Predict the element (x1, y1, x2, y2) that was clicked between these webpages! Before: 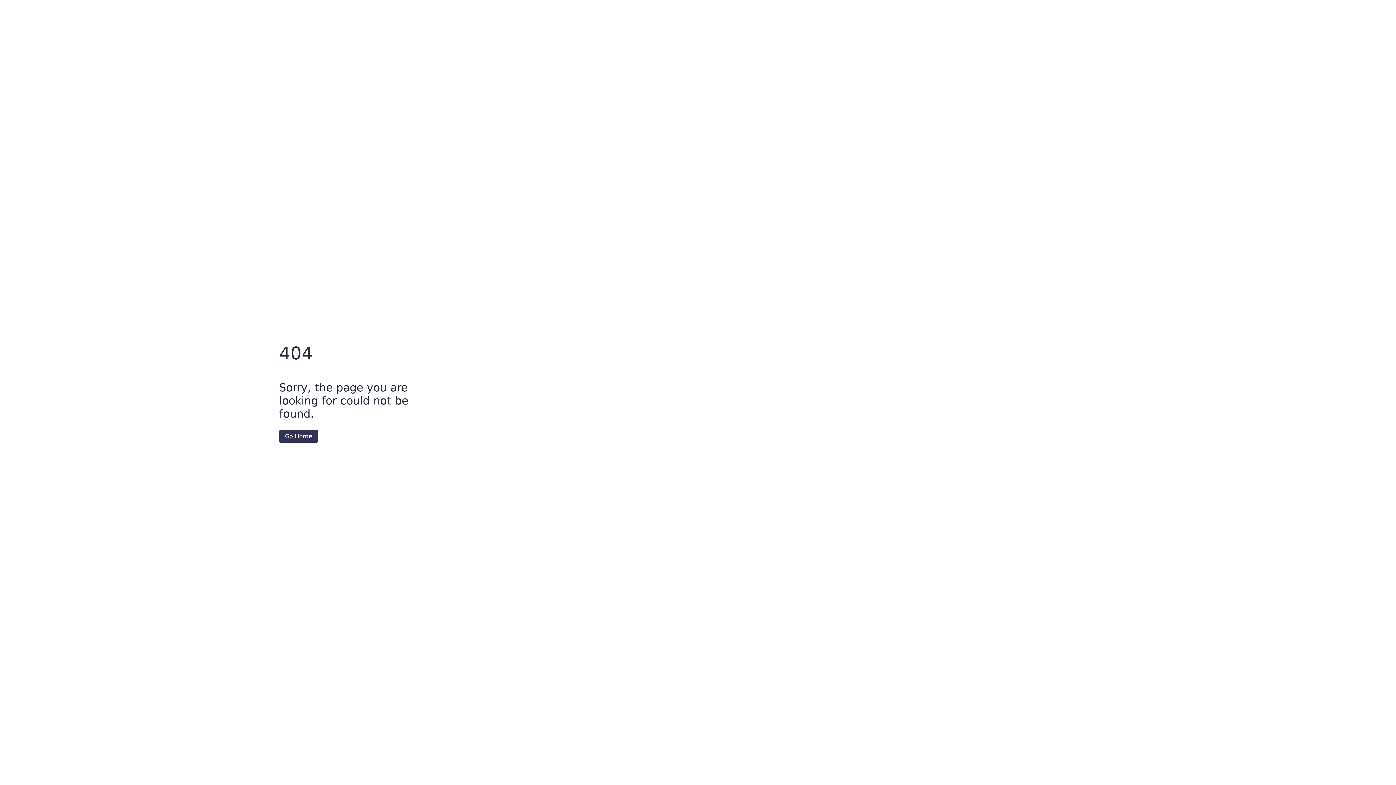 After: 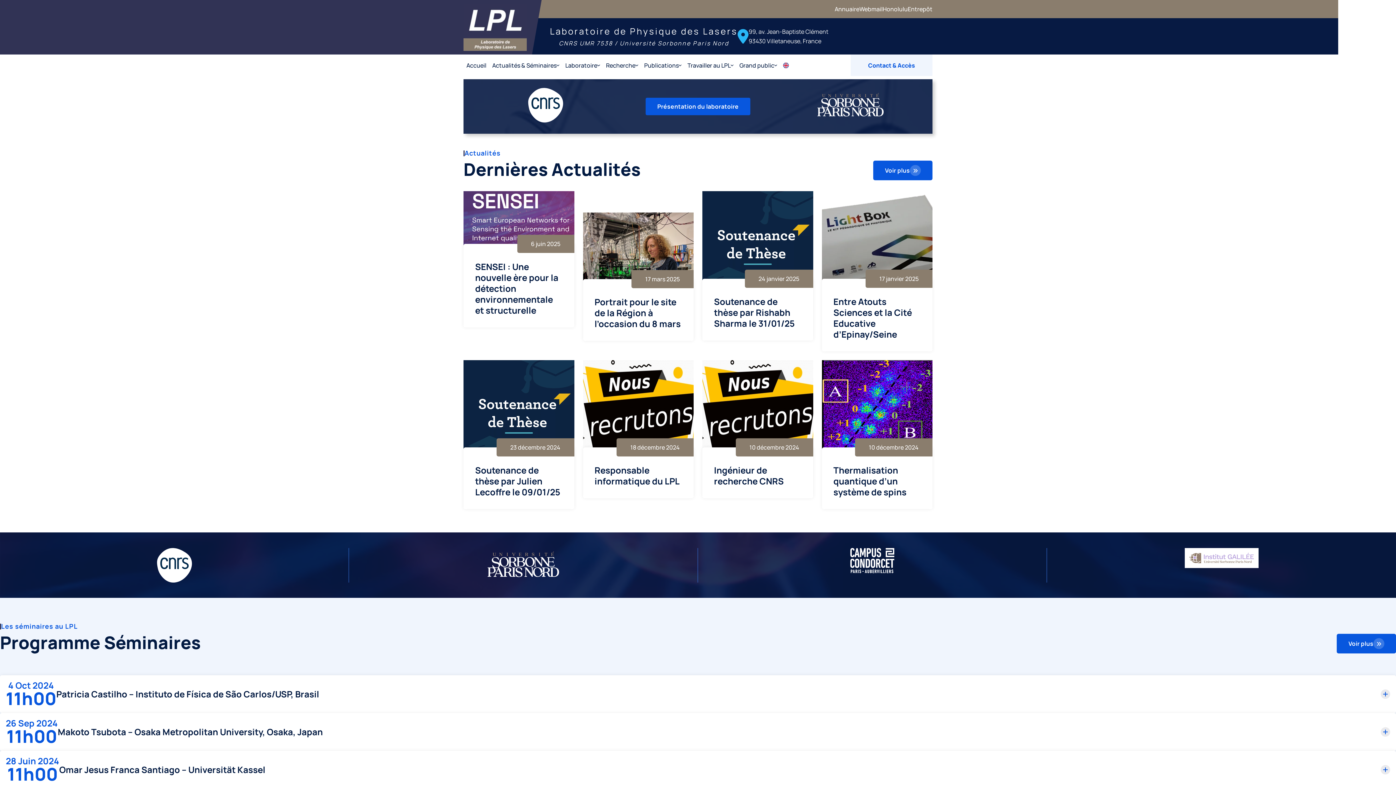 Action: bbox: (279, 430, 318, 442) label: Go Home